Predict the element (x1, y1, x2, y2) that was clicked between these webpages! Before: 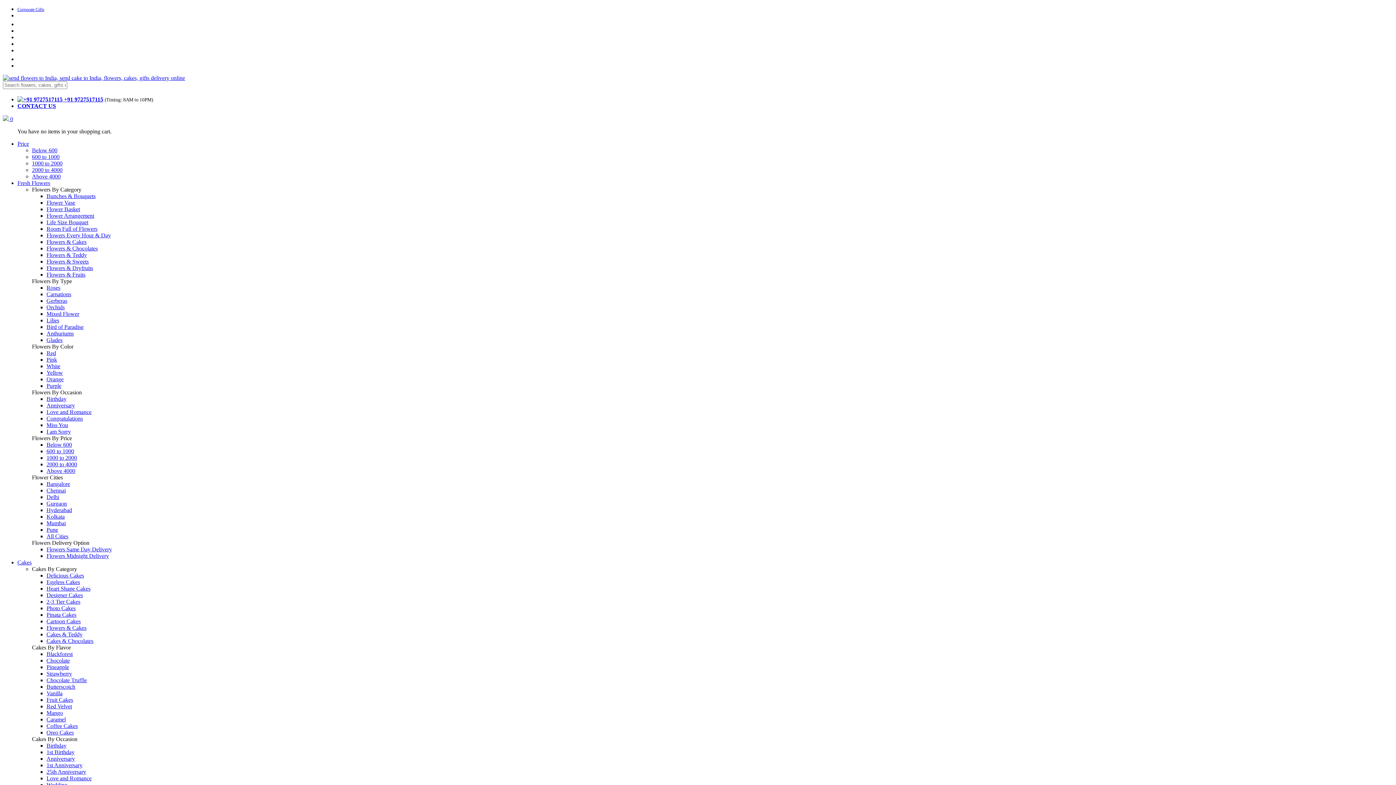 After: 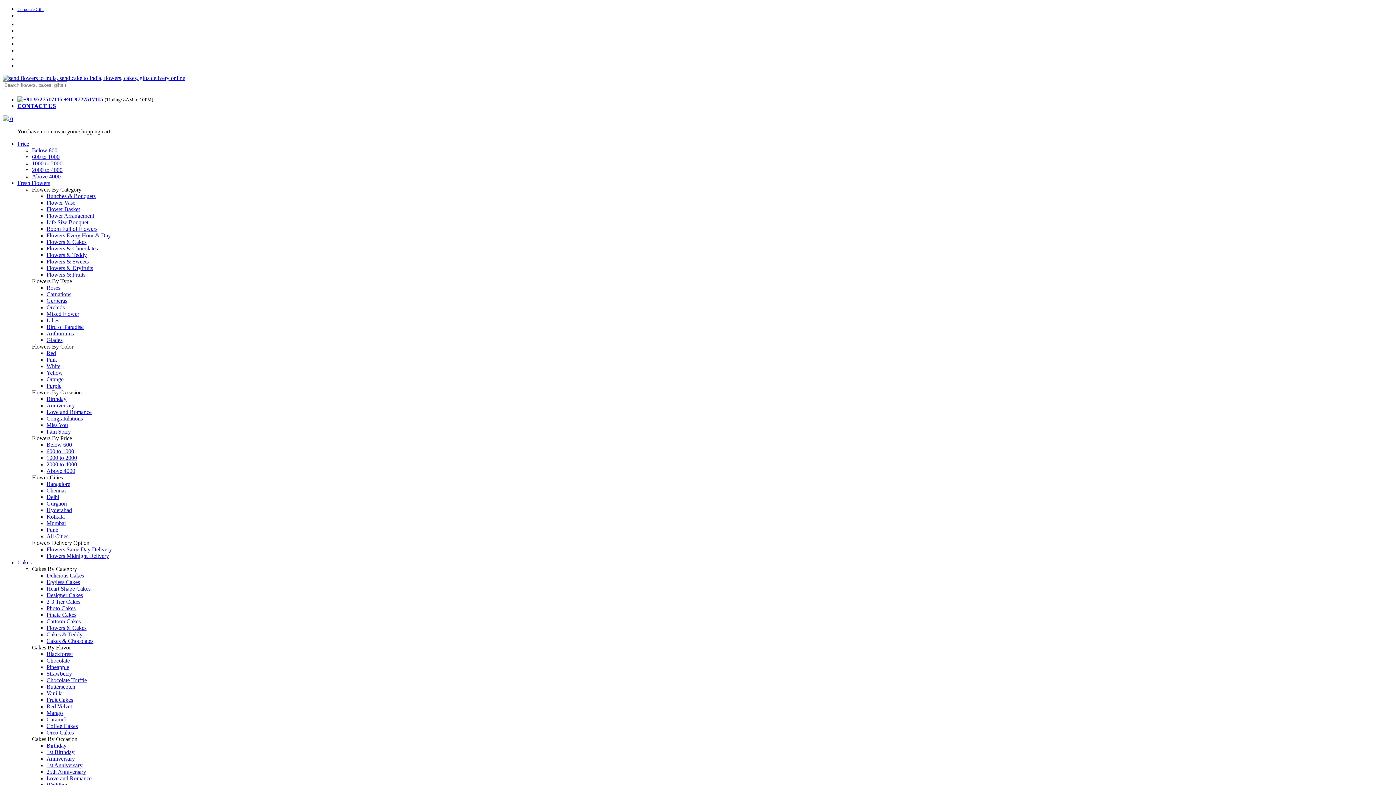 Action: bbox: (46, 382, 61, 389) label: Purple